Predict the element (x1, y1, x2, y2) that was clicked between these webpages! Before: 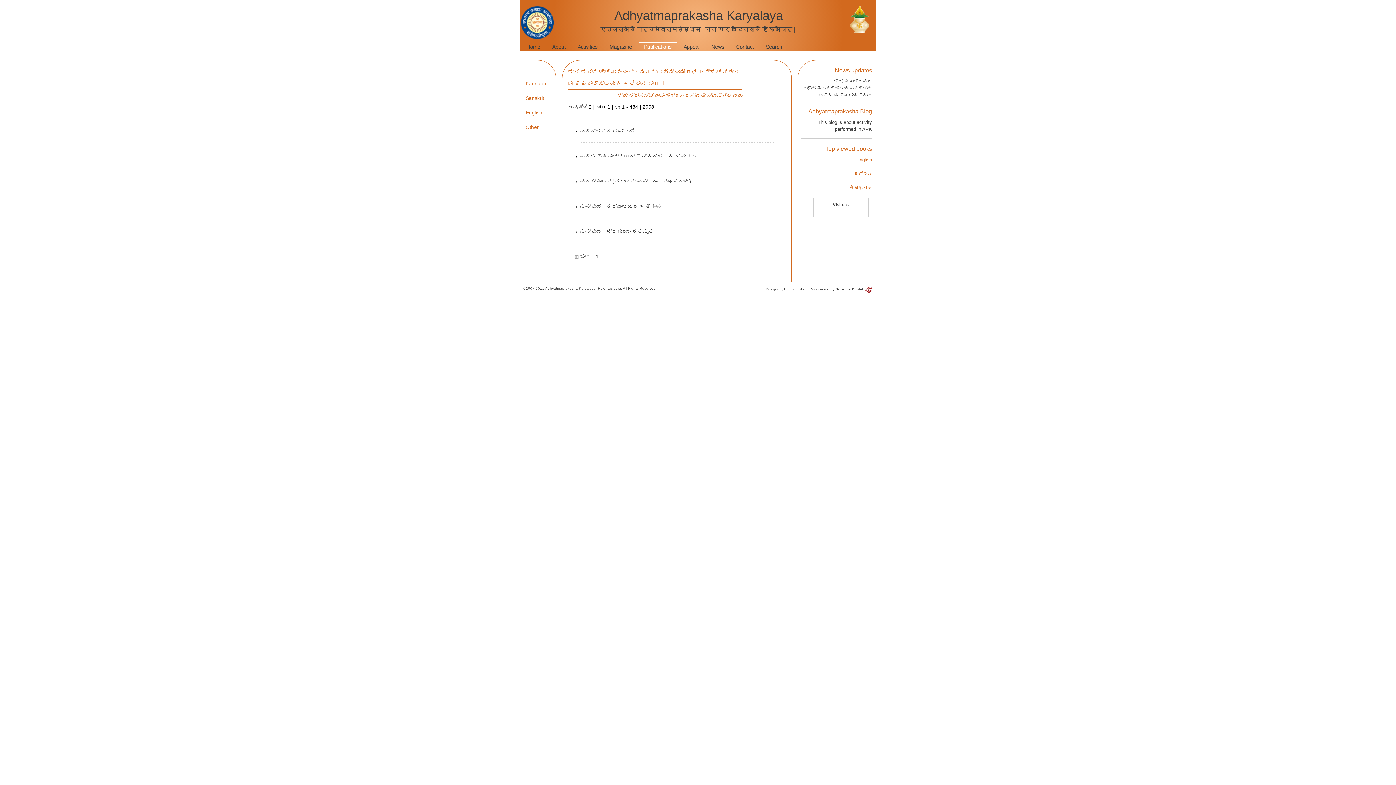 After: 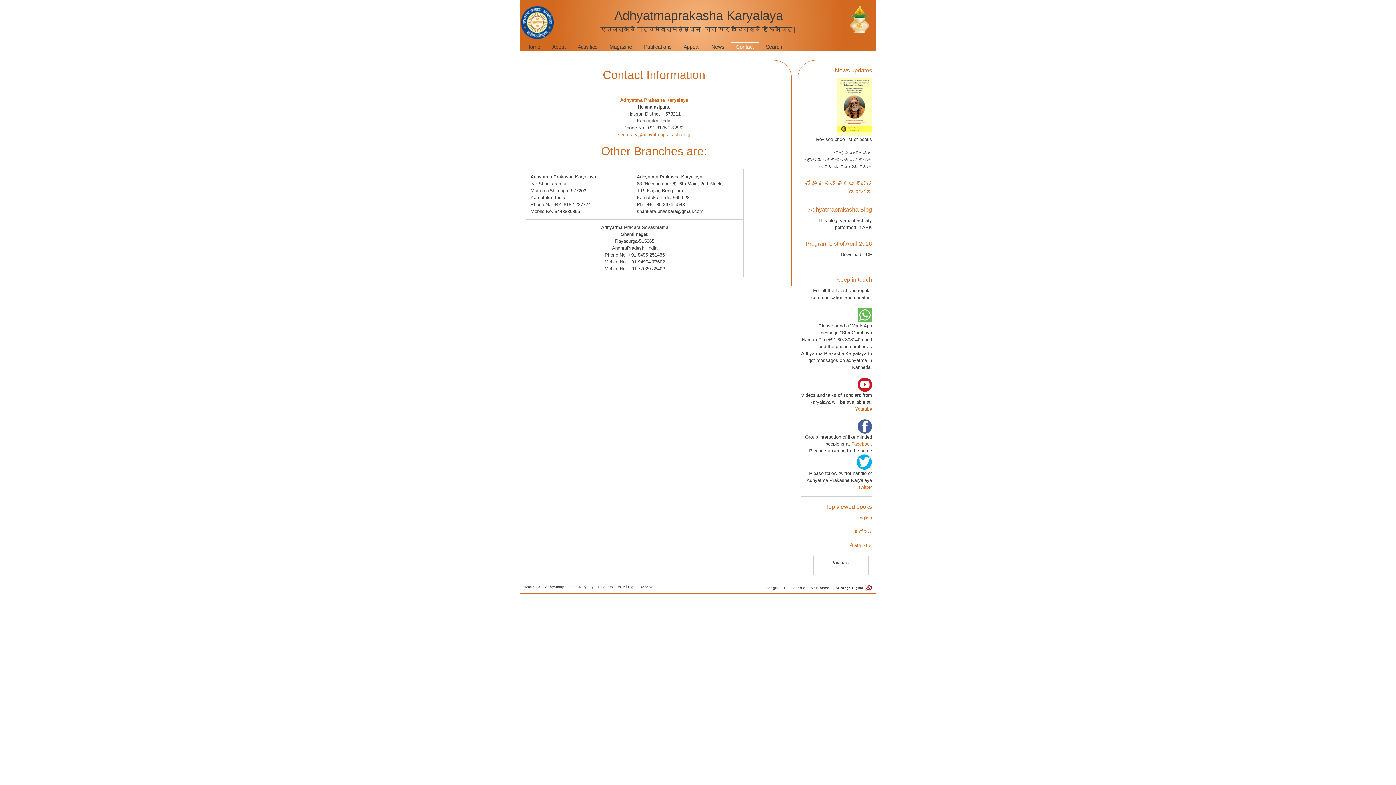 Action: label: Contact bbox: (731, 42, 759, 50)